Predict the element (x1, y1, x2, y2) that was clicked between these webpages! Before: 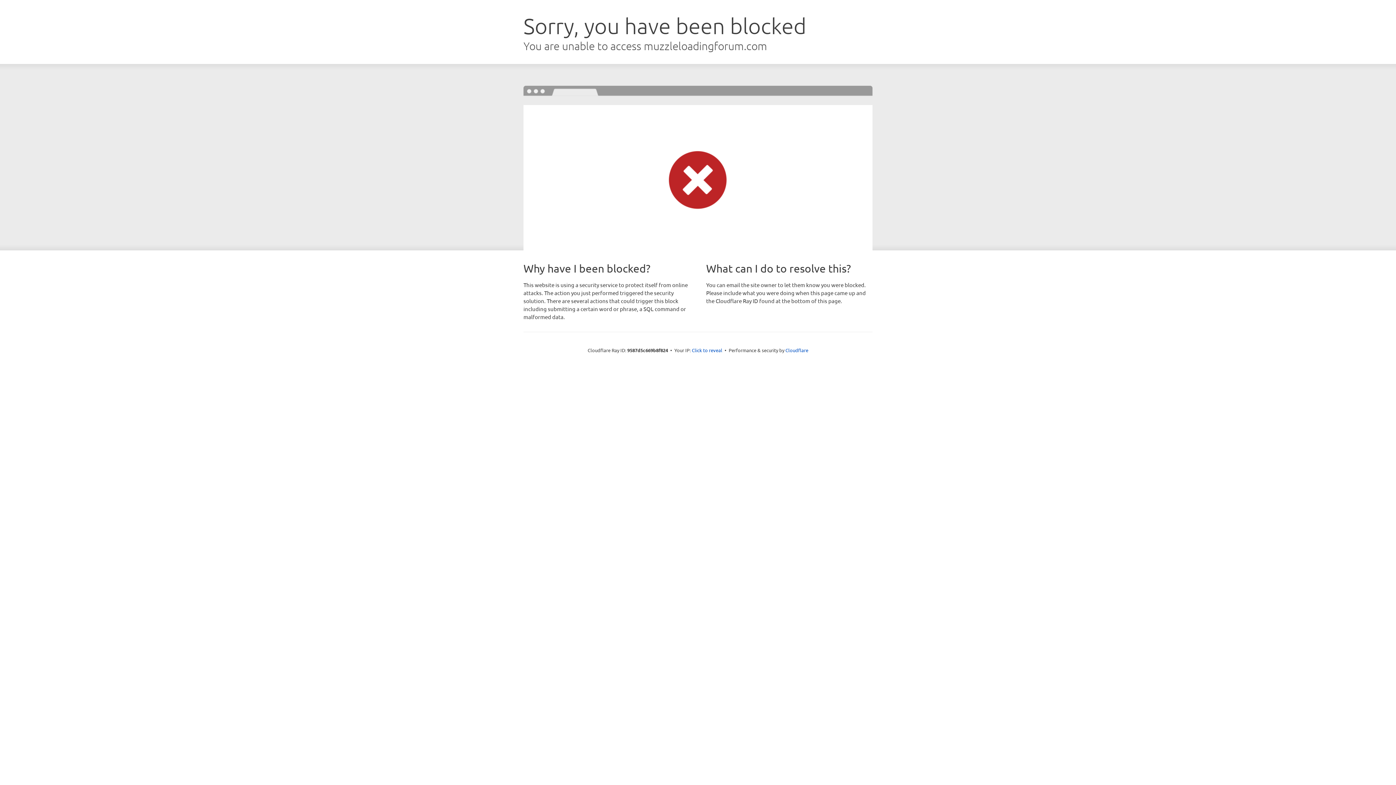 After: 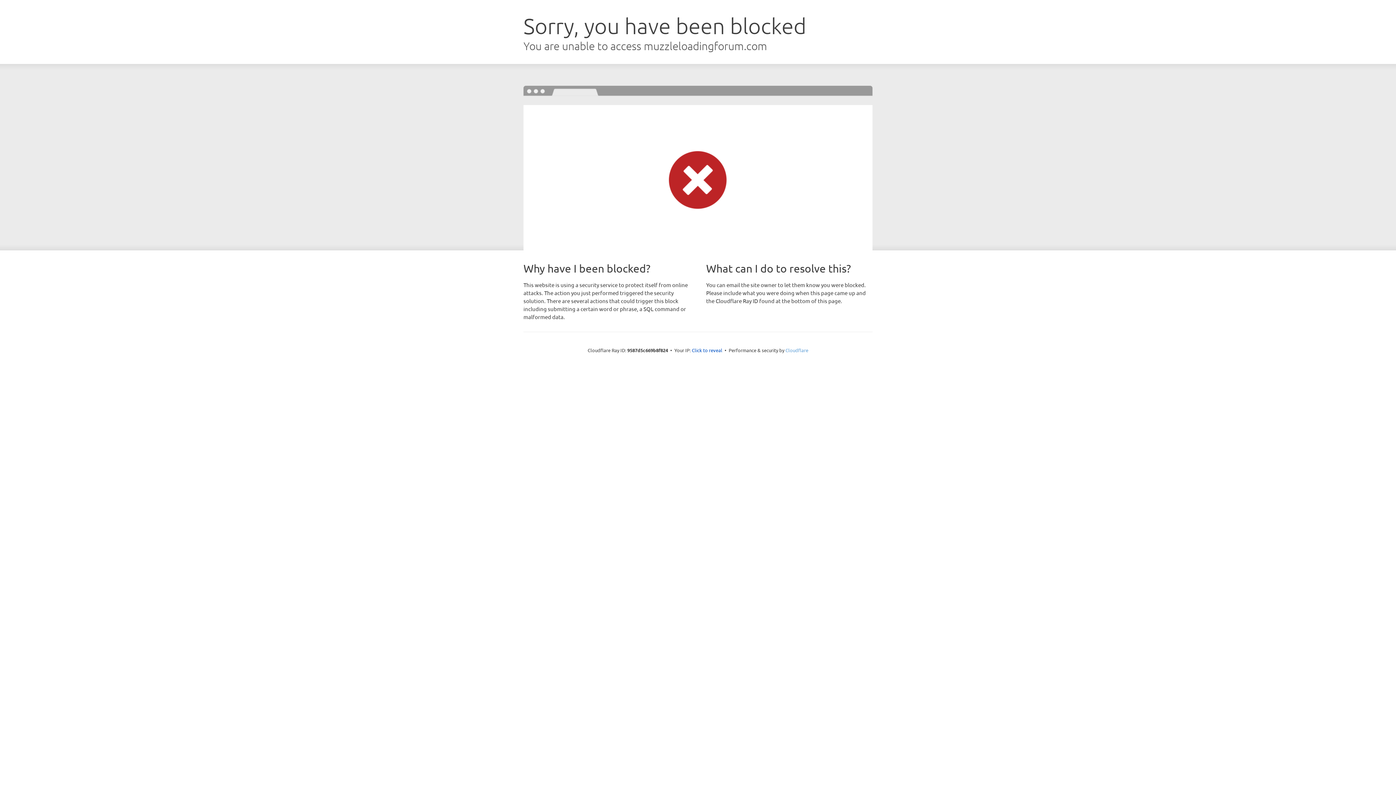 Action: bbox: (785, 347, 808, 353) label: Cloudflare